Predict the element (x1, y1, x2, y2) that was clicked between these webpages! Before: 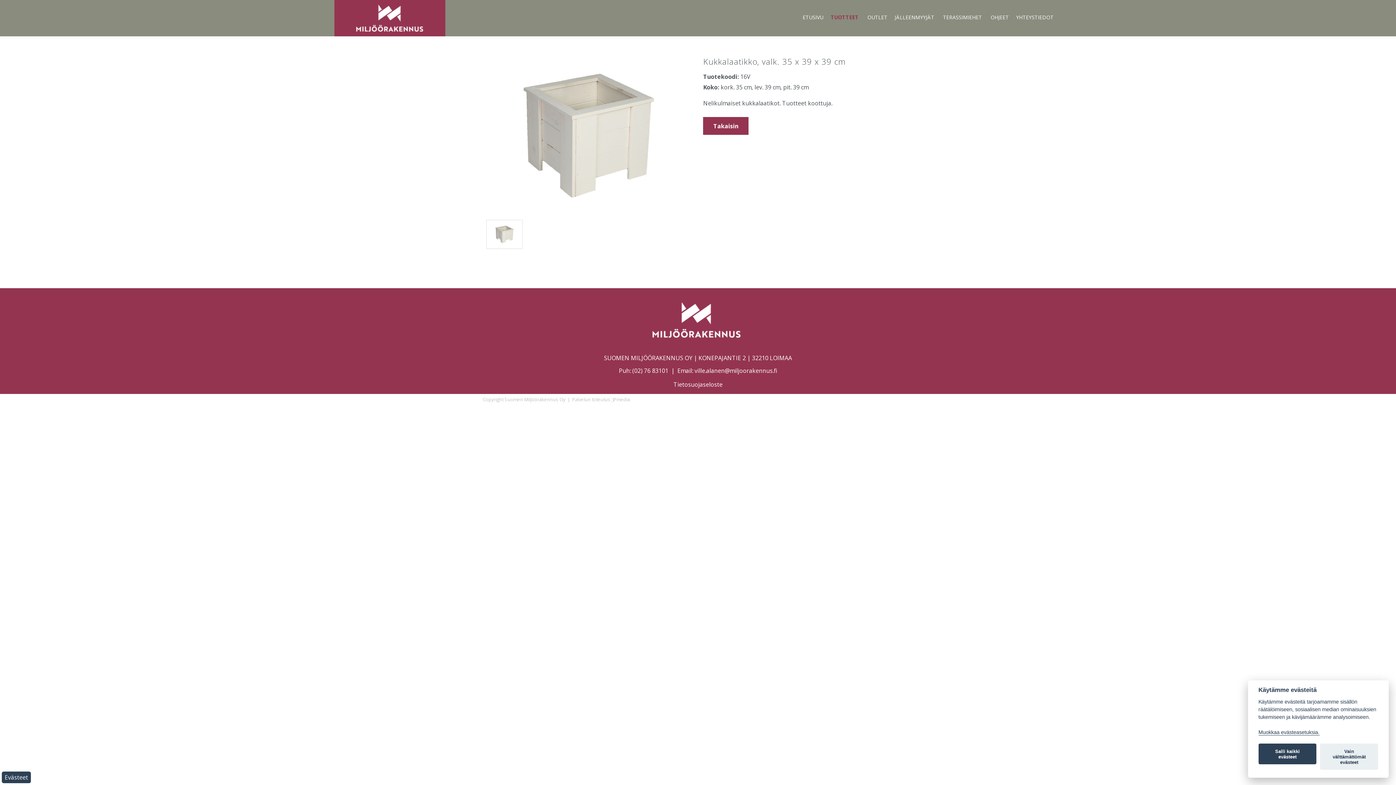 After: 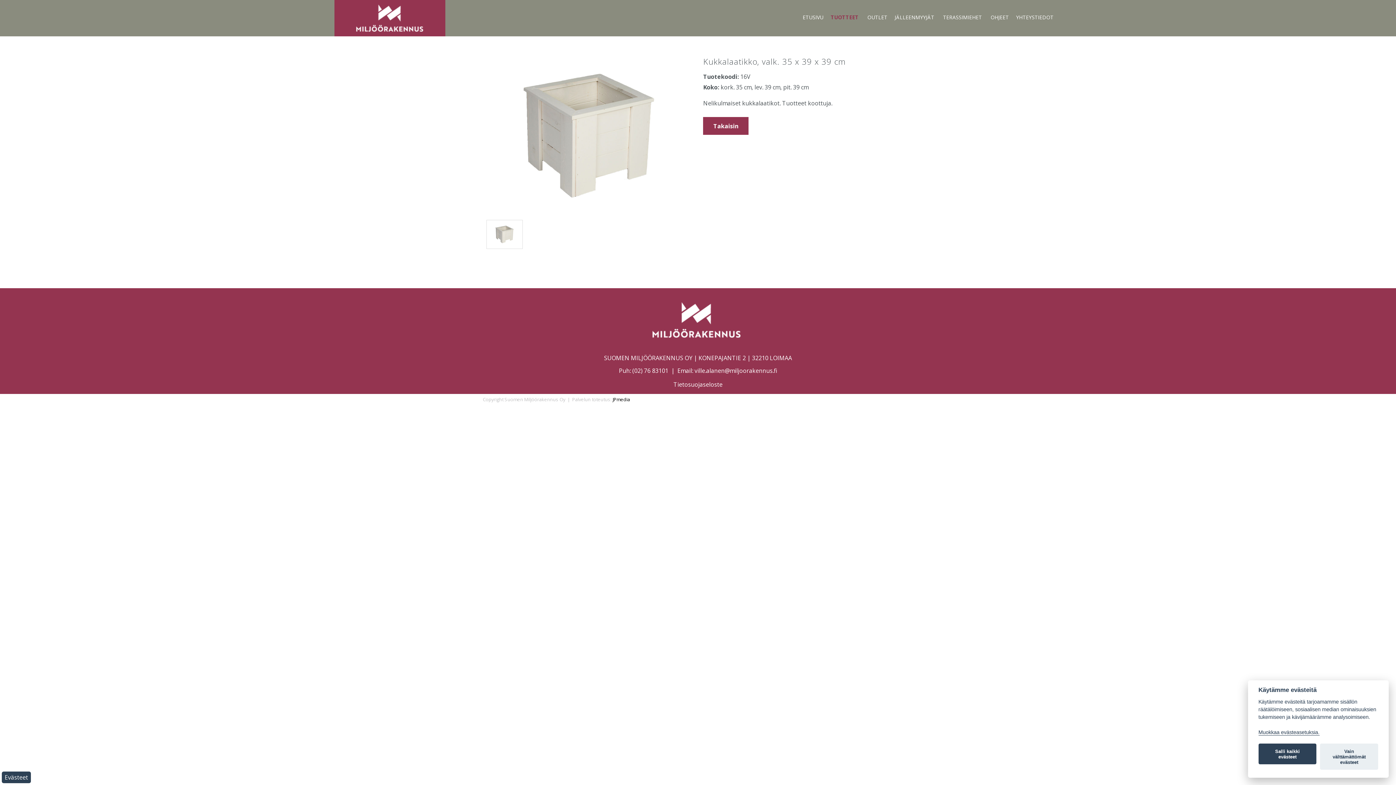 Action: bbox: (612, 396, 630, 402) label: JPmedia